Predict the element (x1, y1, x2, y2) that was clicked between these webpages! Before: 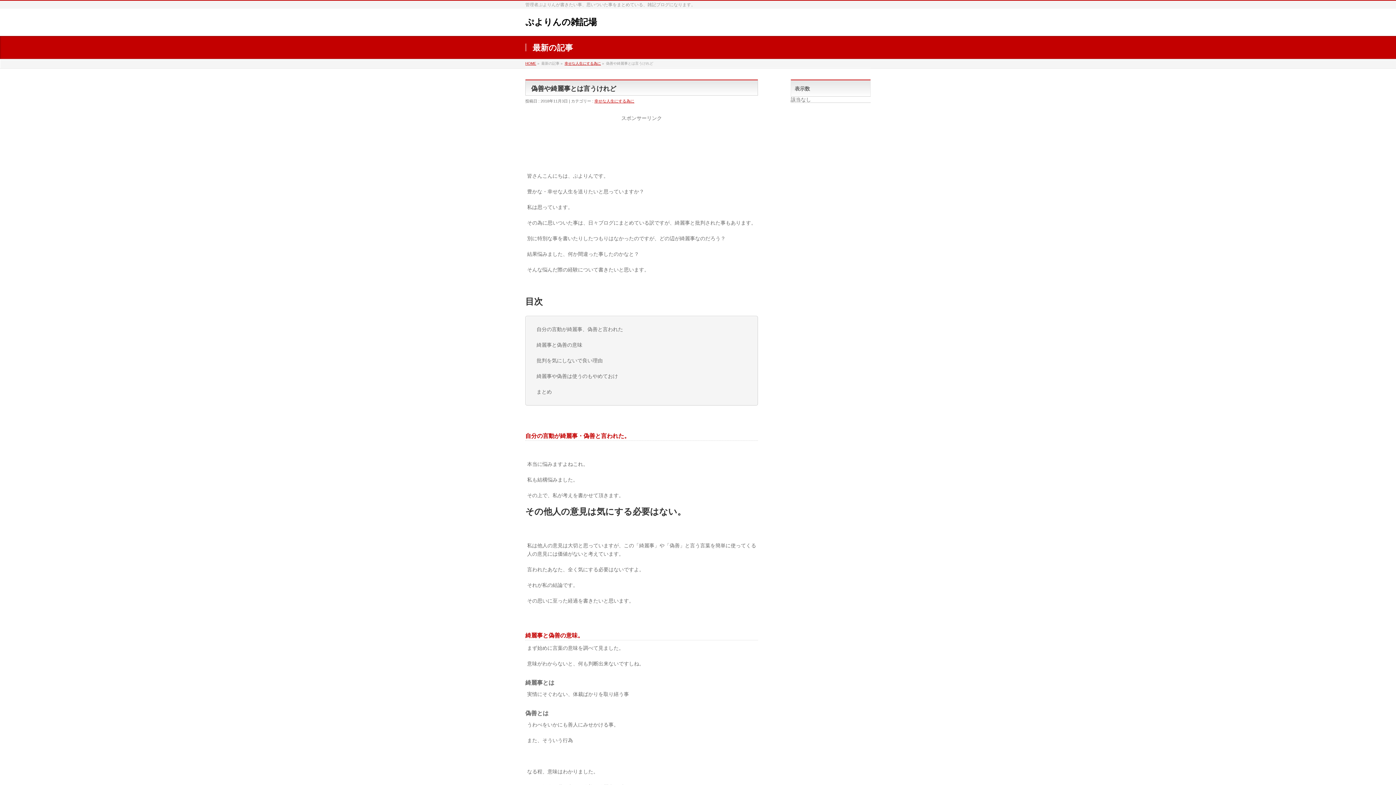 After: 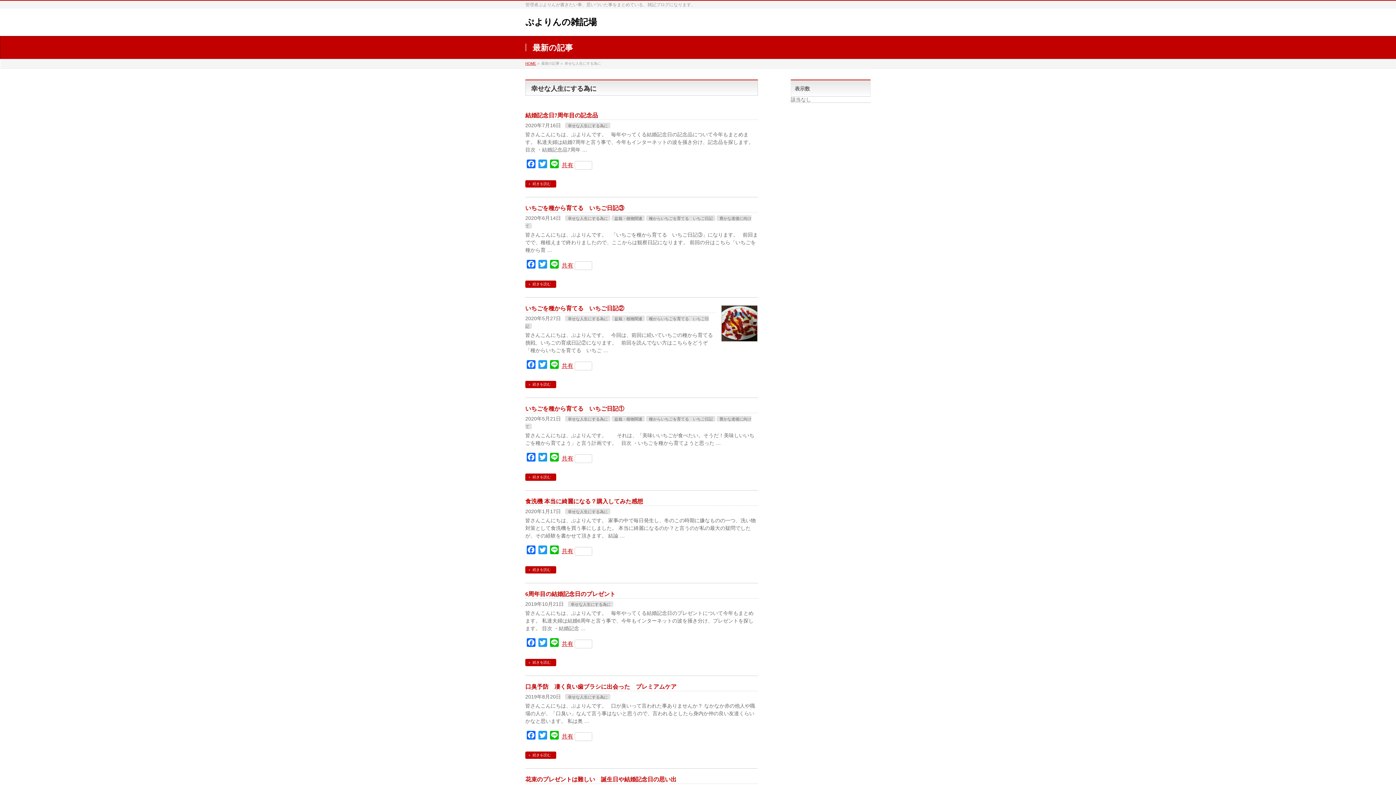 Action: bbox: (564, 61, 601, 65) label: 幸せな人生にする為に